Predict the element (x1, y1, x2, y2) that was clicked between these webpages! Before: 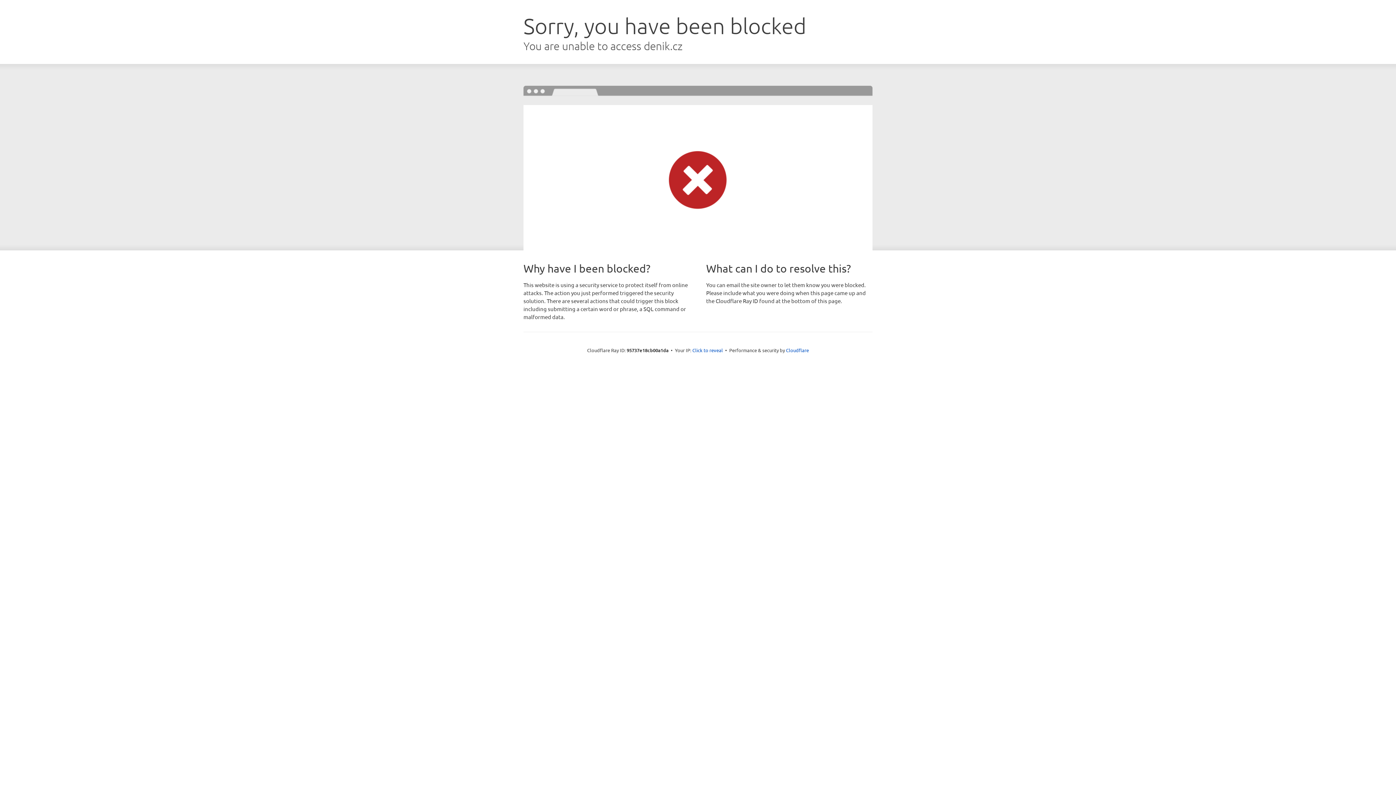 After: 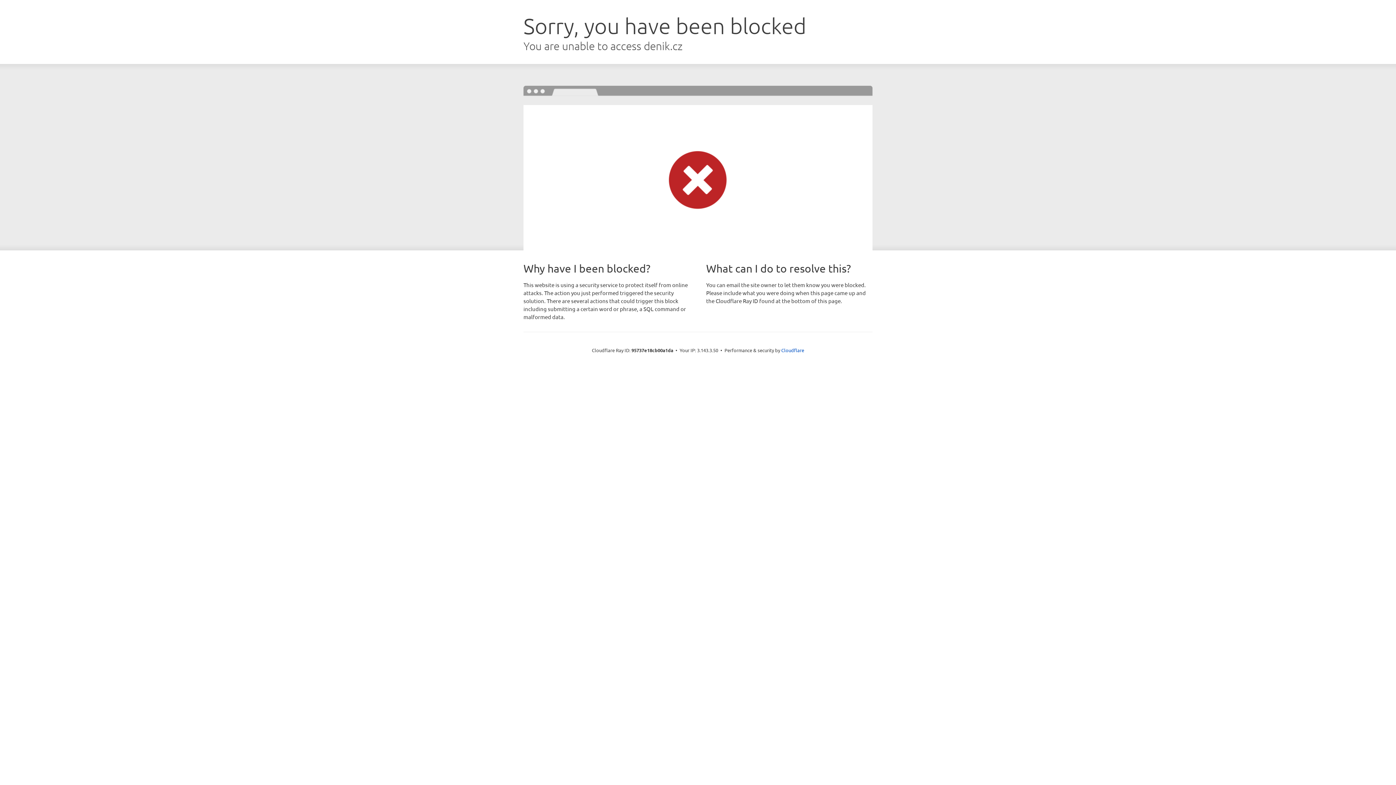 Action: bbox: (692, 346, 723, 353) label: Click to reveal